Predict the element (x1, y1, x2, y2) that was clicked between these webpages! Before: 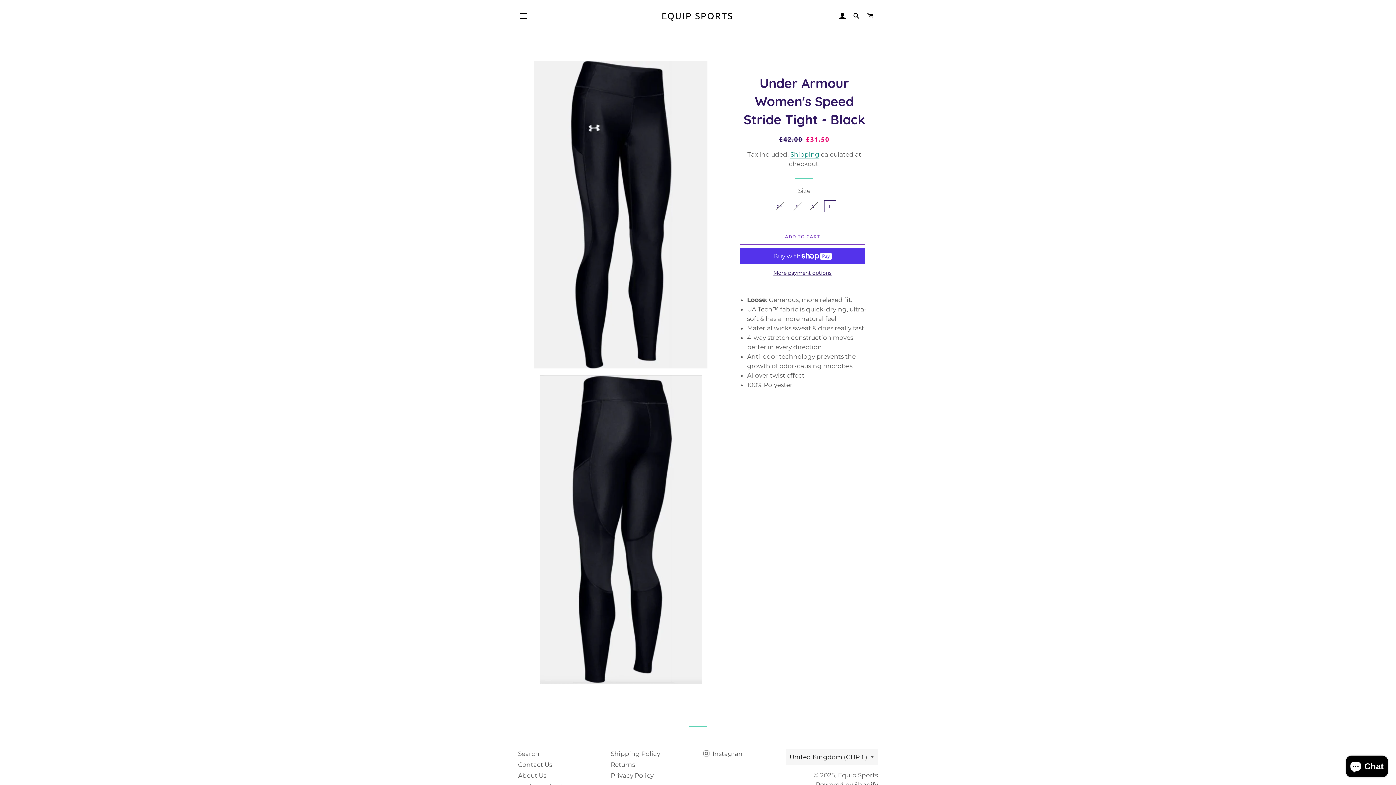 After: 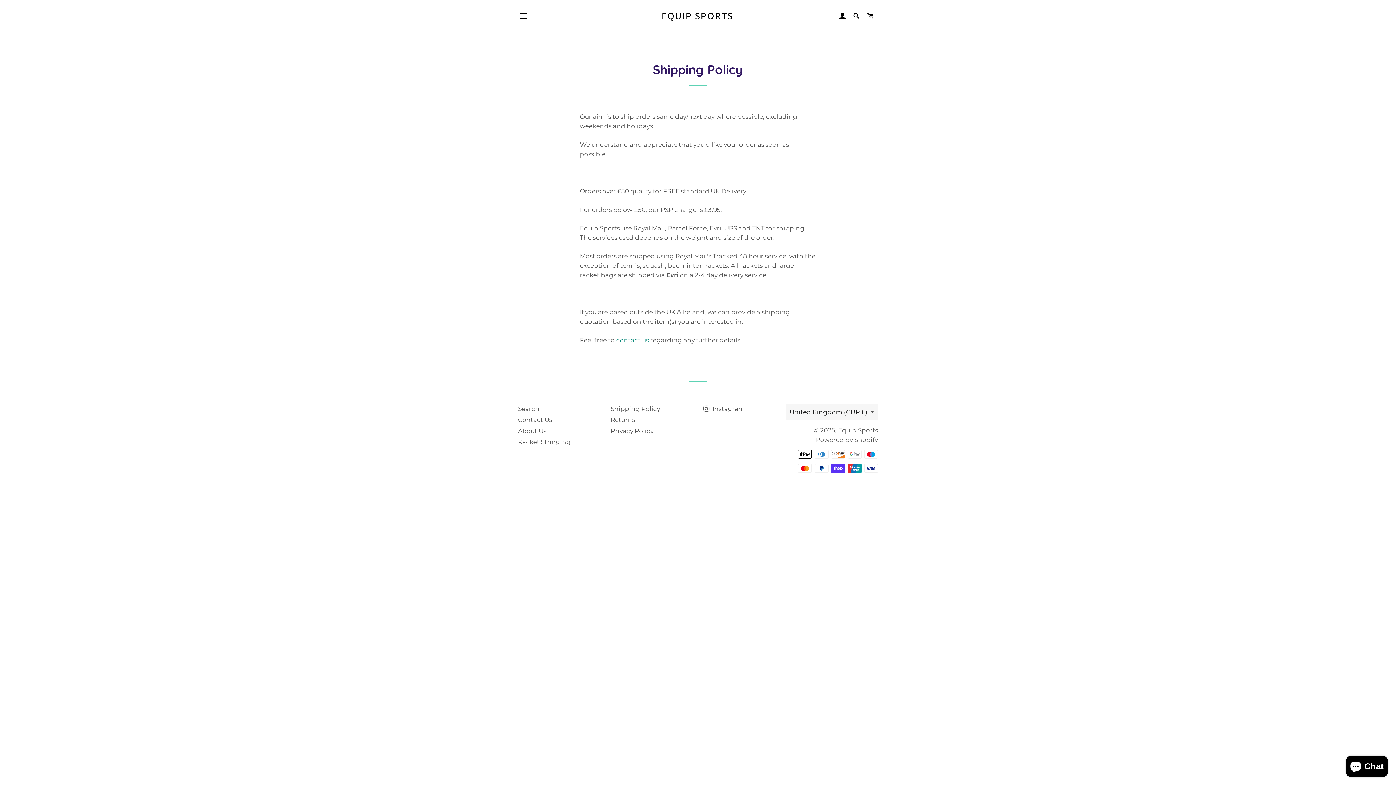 Action: bbox: (610, 750, 660, 757) label: Shipping Policy